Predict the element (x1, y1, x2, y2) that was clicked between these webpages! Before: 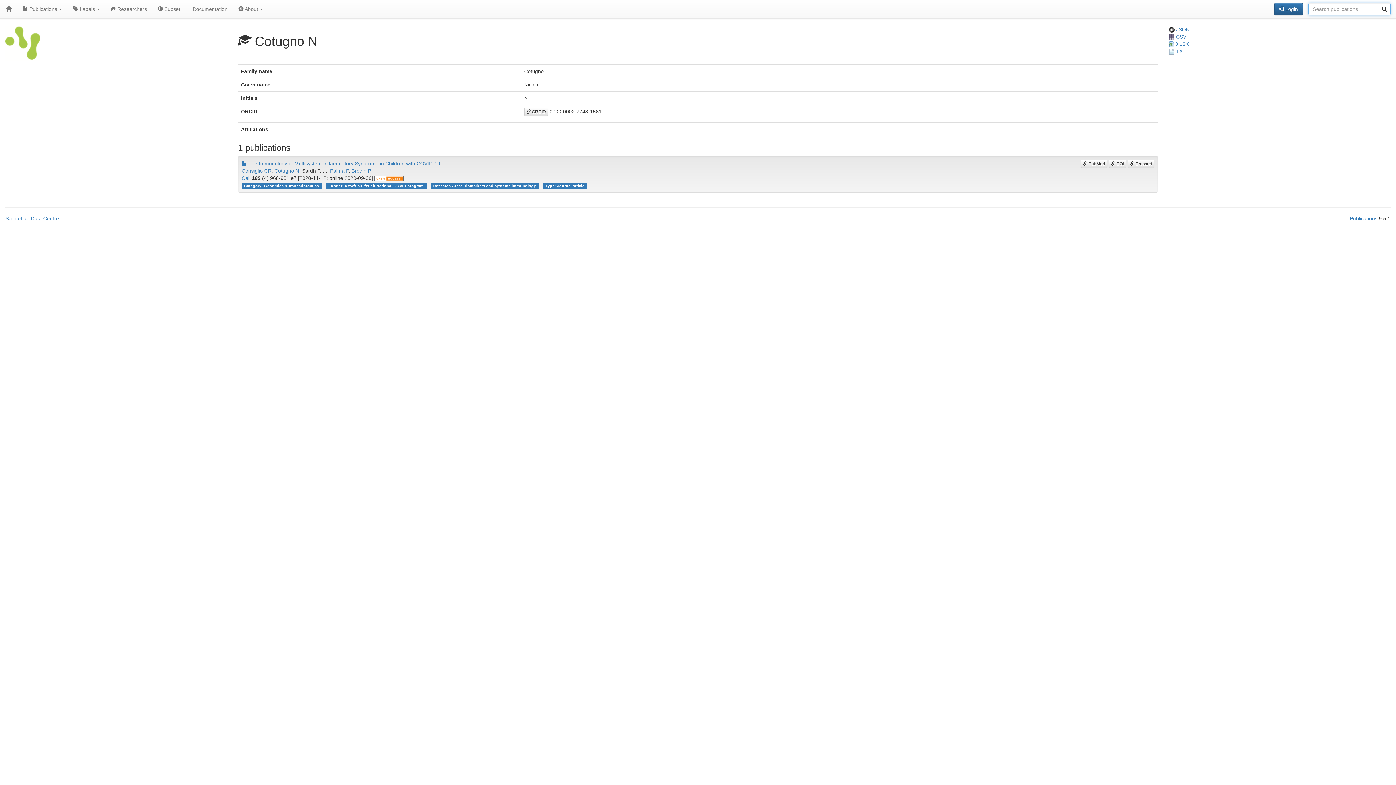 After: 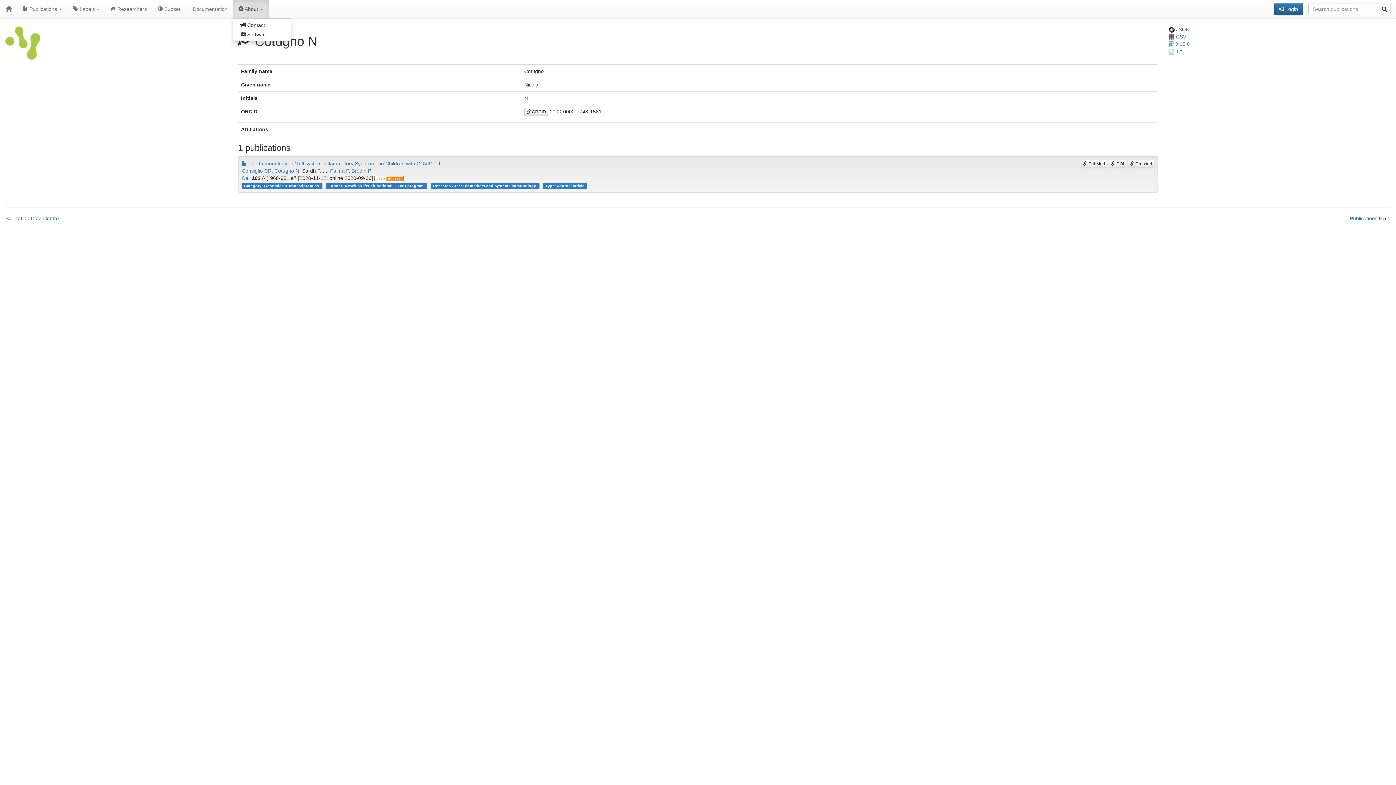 Action: bbox: (233, 0, 268, 18) label:  About 